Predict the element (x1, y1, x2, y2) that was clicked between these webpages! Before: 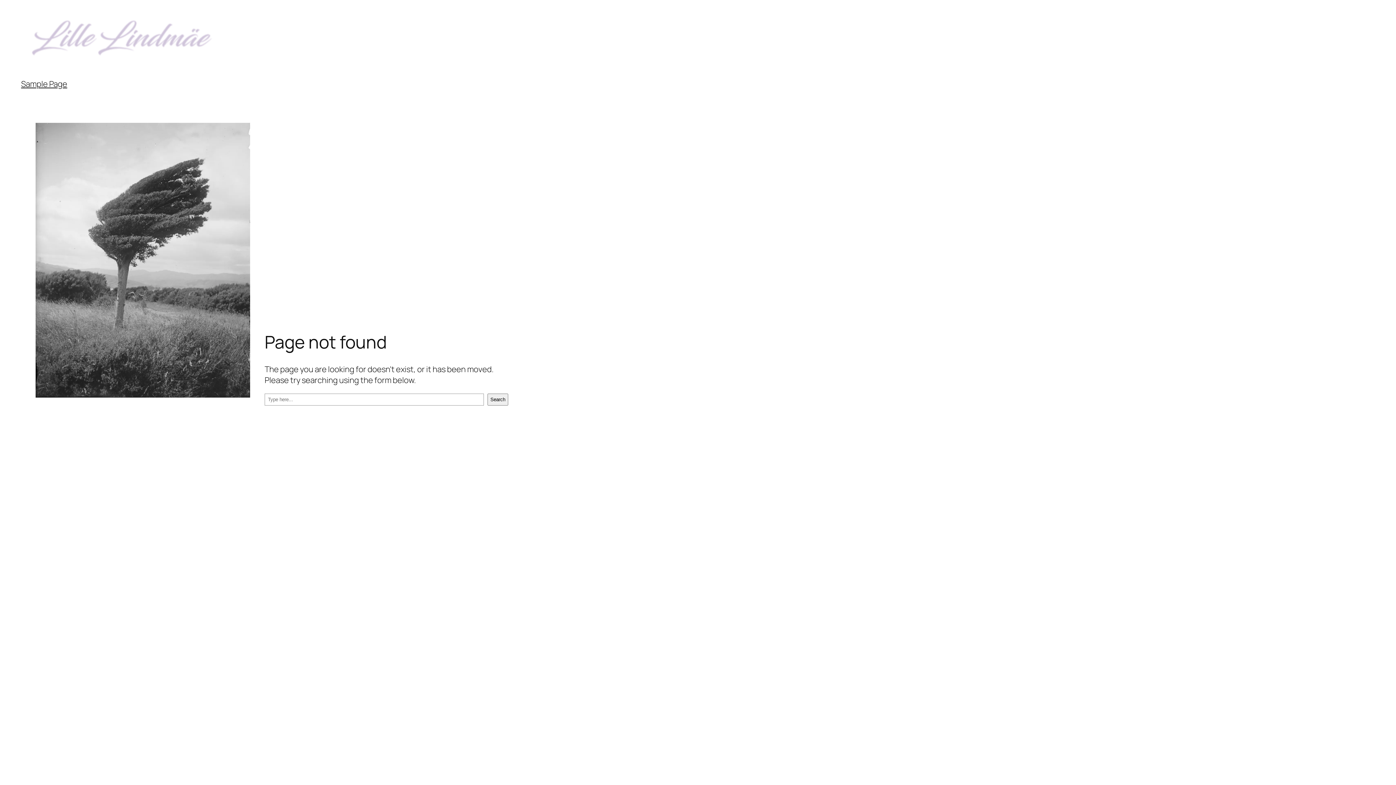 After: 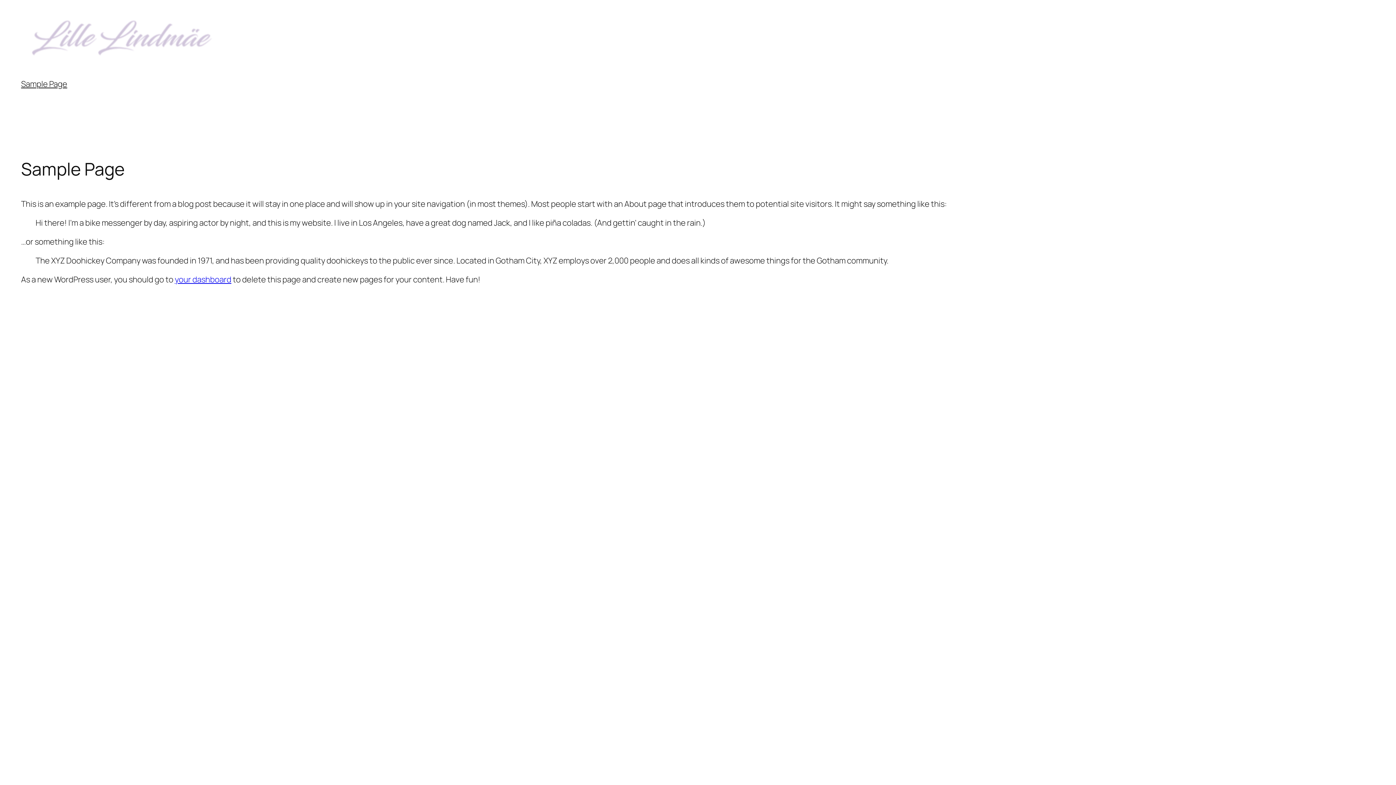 Action: label: Sample Page bbox: (21, 78, 67, 89)